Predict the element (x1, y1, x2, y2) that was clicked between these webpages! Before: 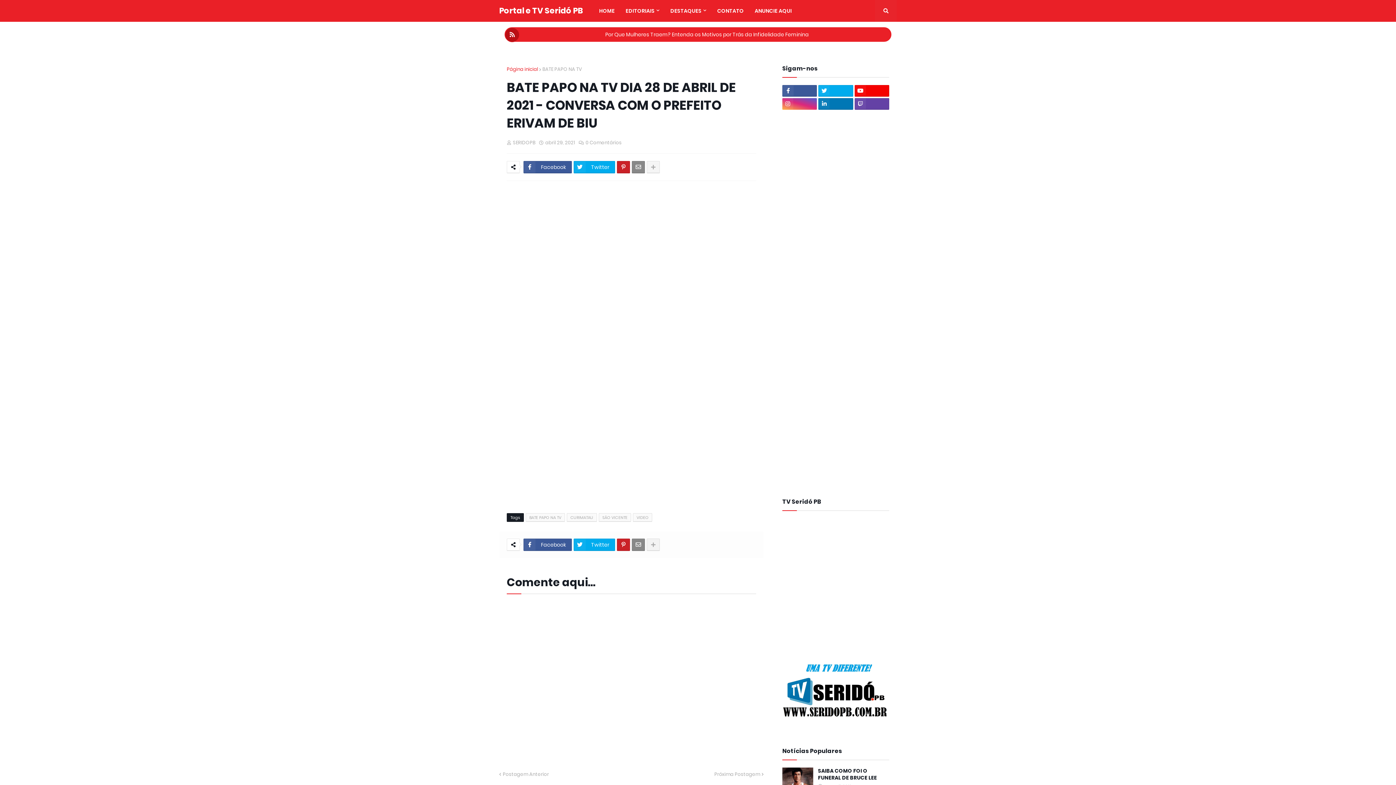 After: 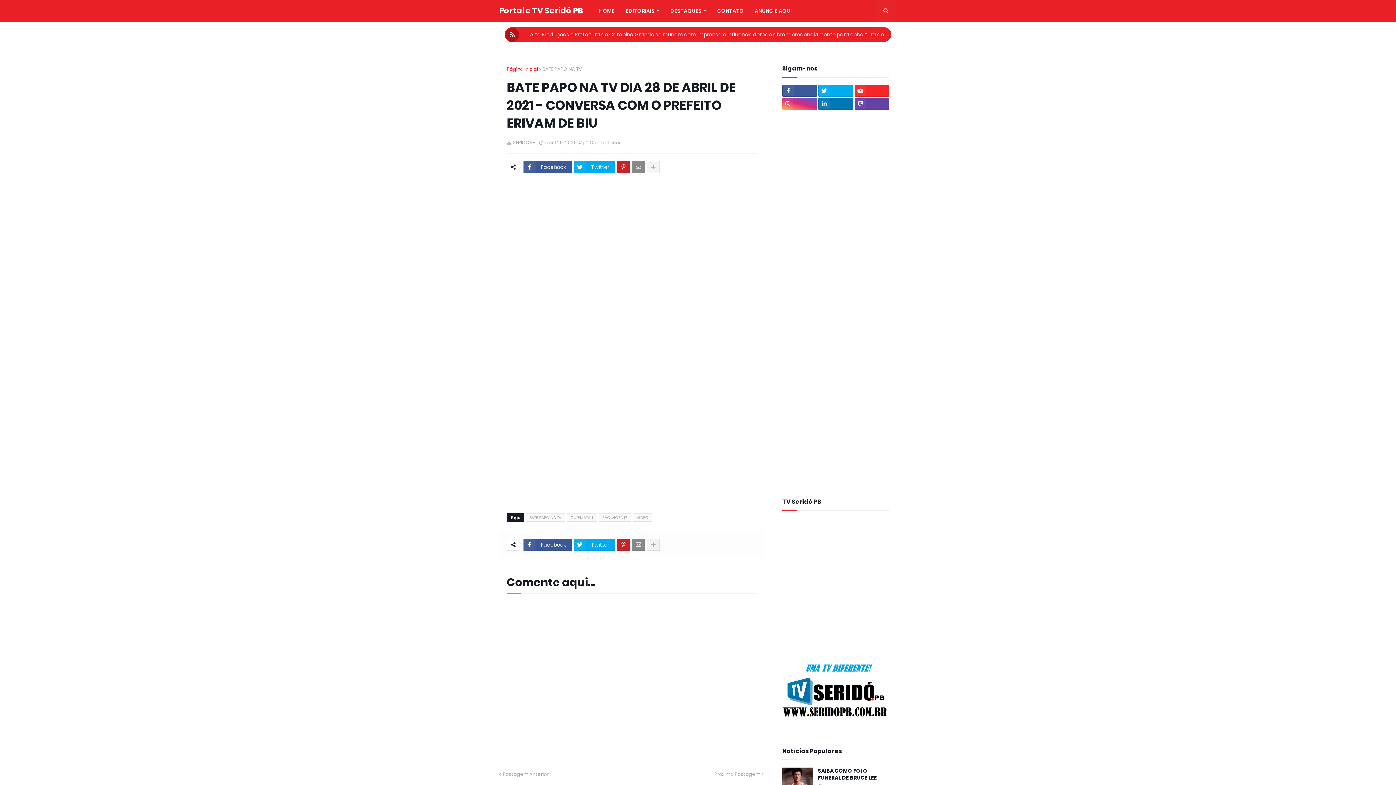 Action: bbox: (854, 85, 889, 96)